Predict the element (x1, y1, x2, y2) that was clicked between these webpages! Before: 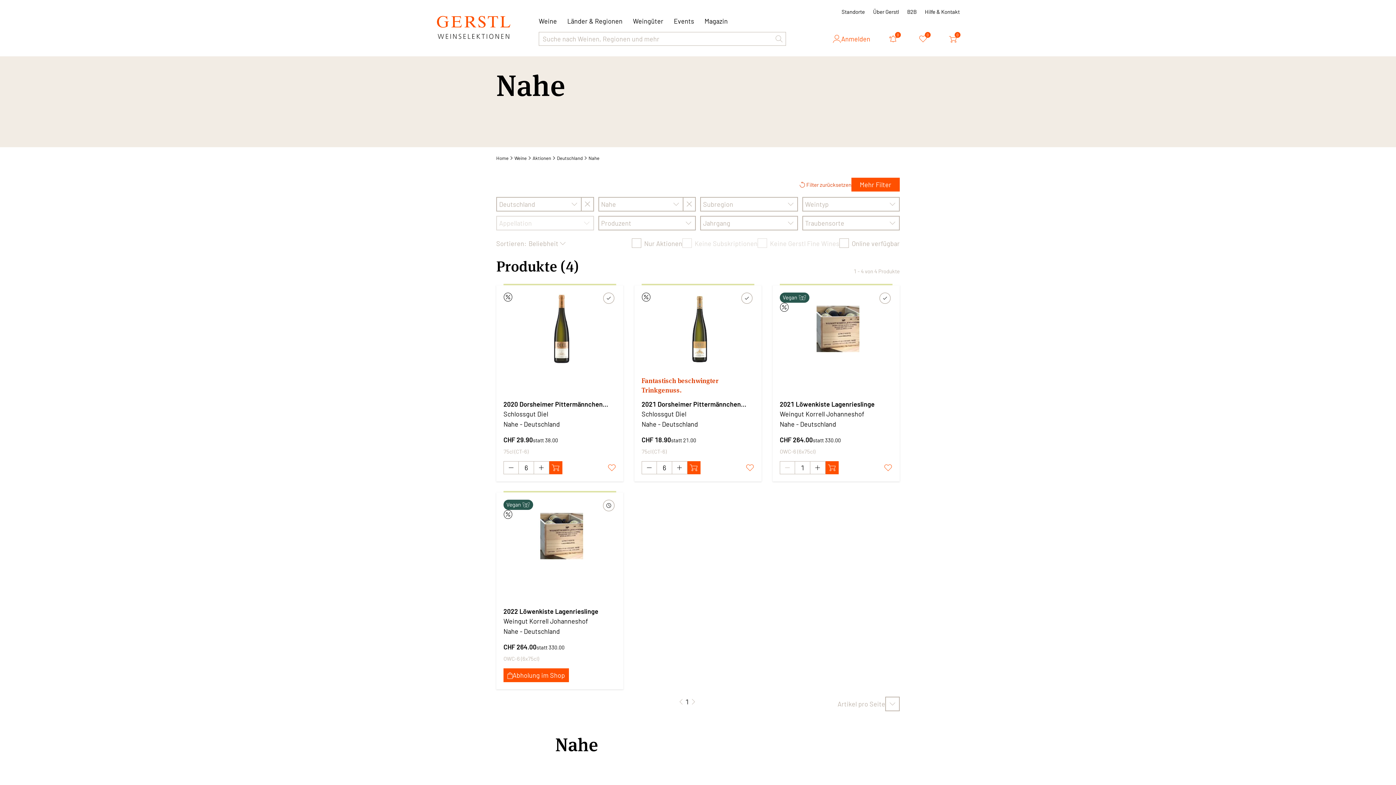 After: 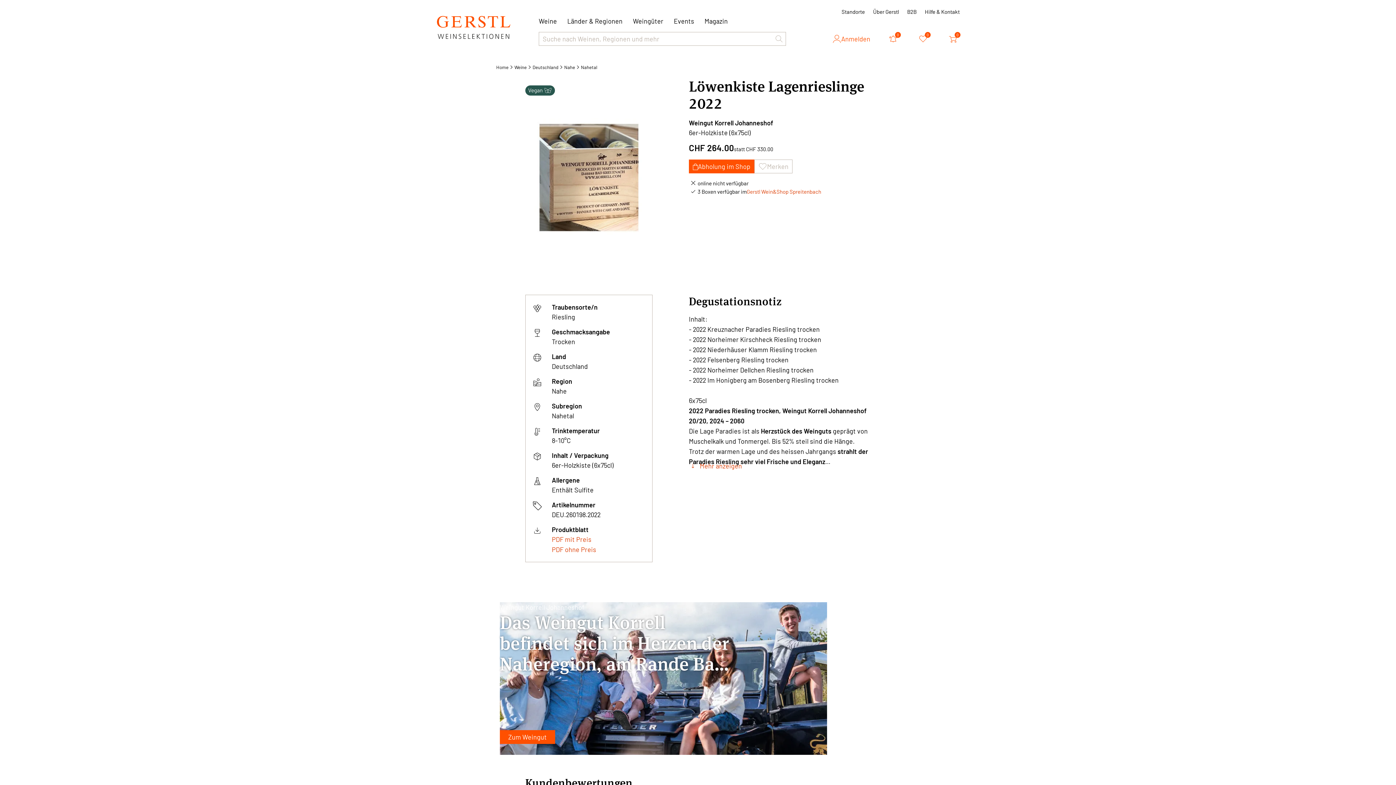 Action: label: Weingut Korrell Johanneshof bbox: (503, 616, 616, 626)